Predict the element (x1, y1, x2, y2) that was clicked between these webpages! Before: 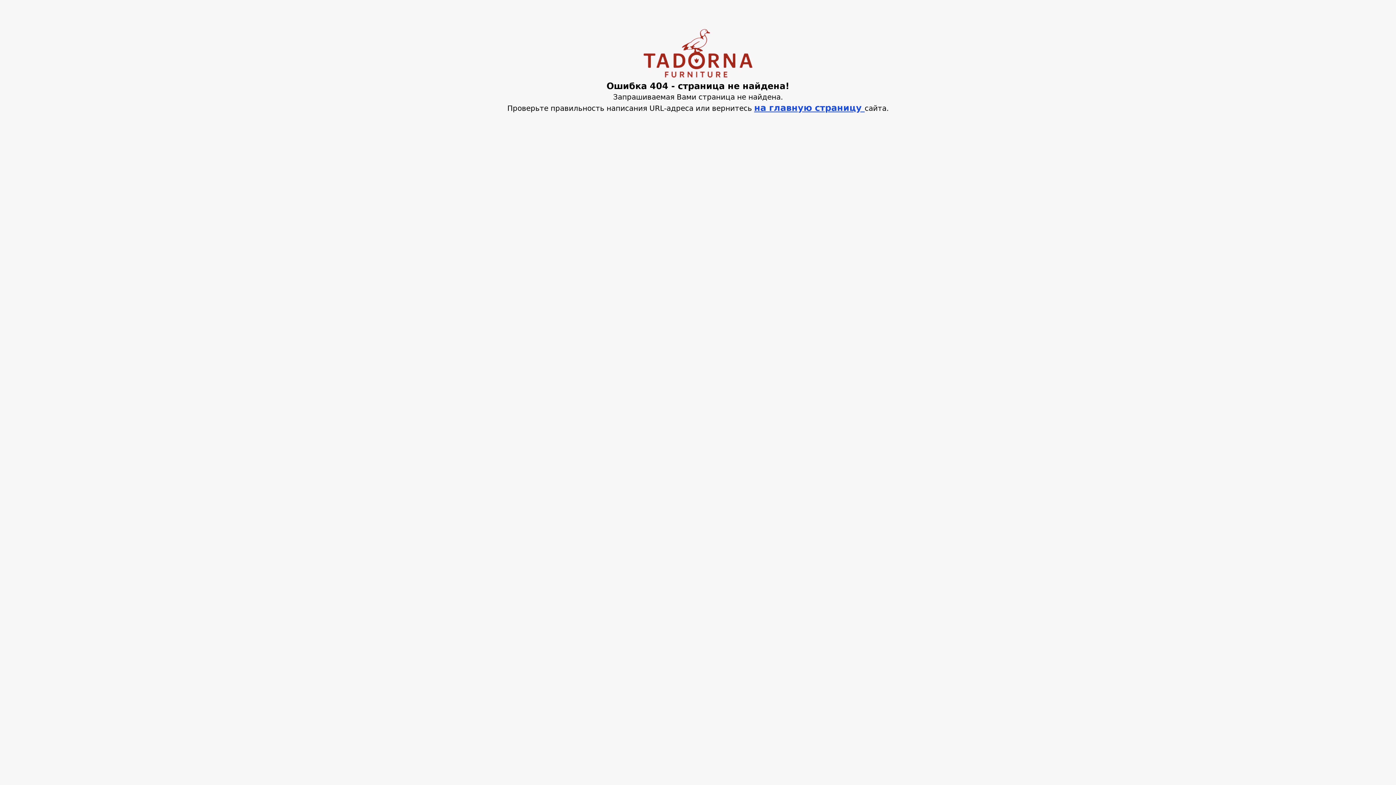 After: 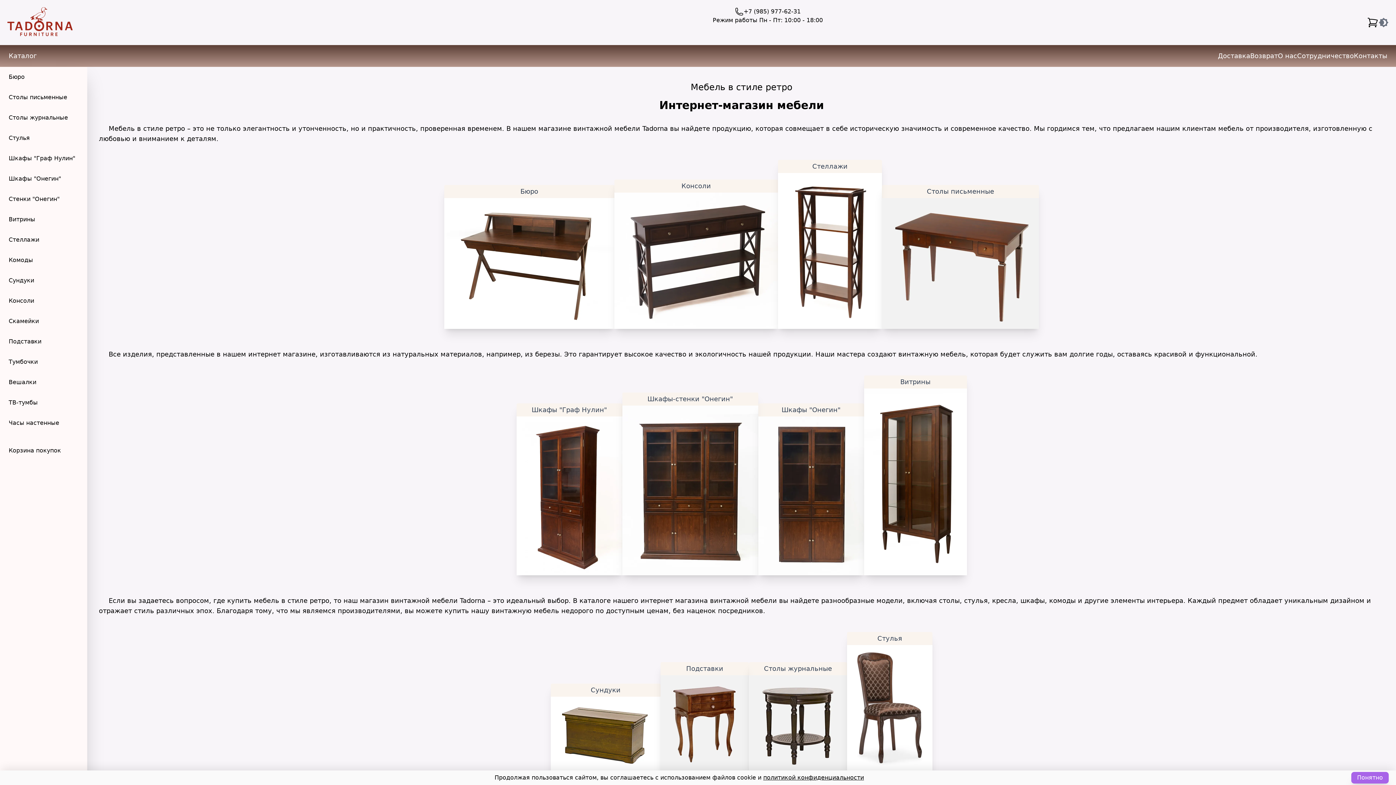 Action: label: на главную страницу  bbox: (754, 102, 864, 112)